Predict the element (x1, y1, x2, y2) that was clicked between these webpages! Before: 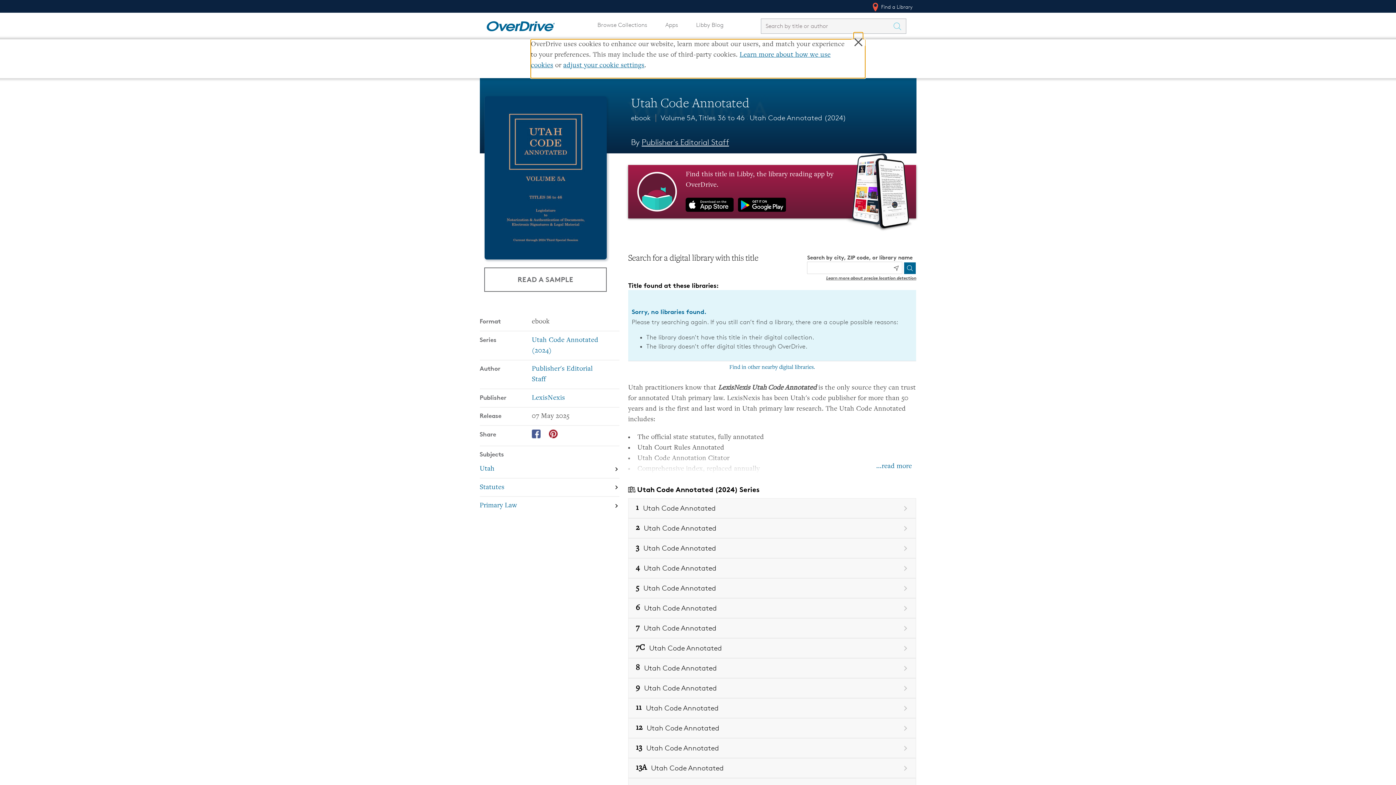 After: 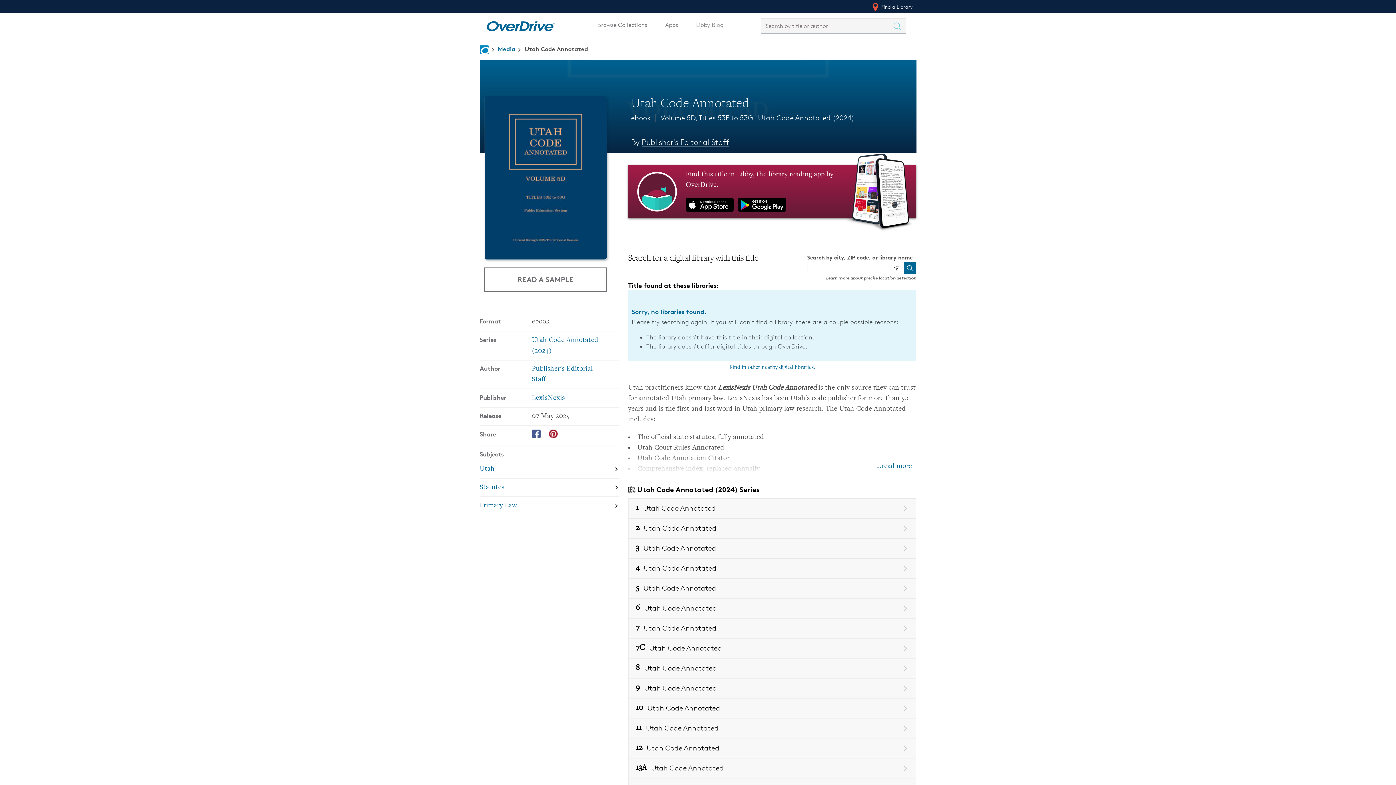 Action: label: Book 13 in the Utah Code Annotated (2024) series, Utah Code Annotated bbox: (628, 738, 916, 758)